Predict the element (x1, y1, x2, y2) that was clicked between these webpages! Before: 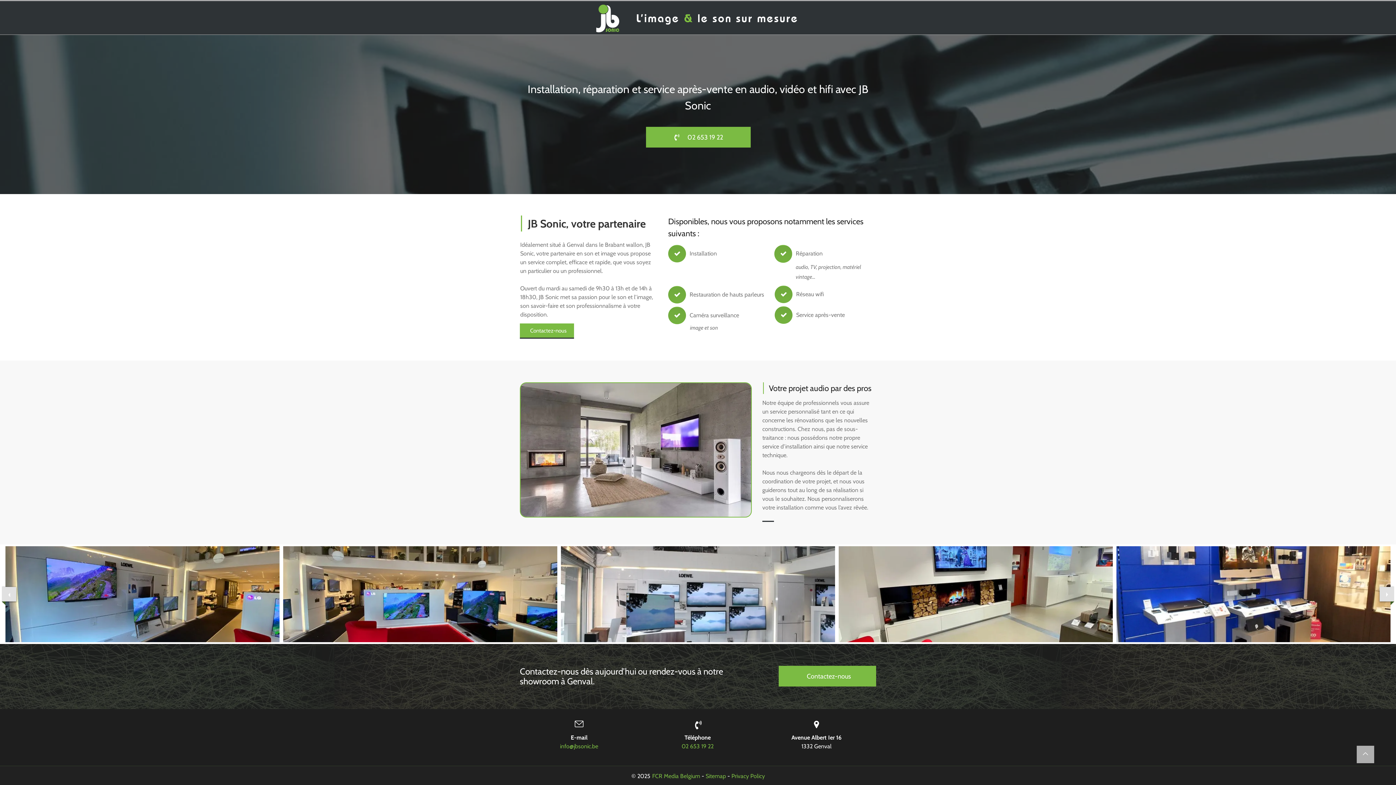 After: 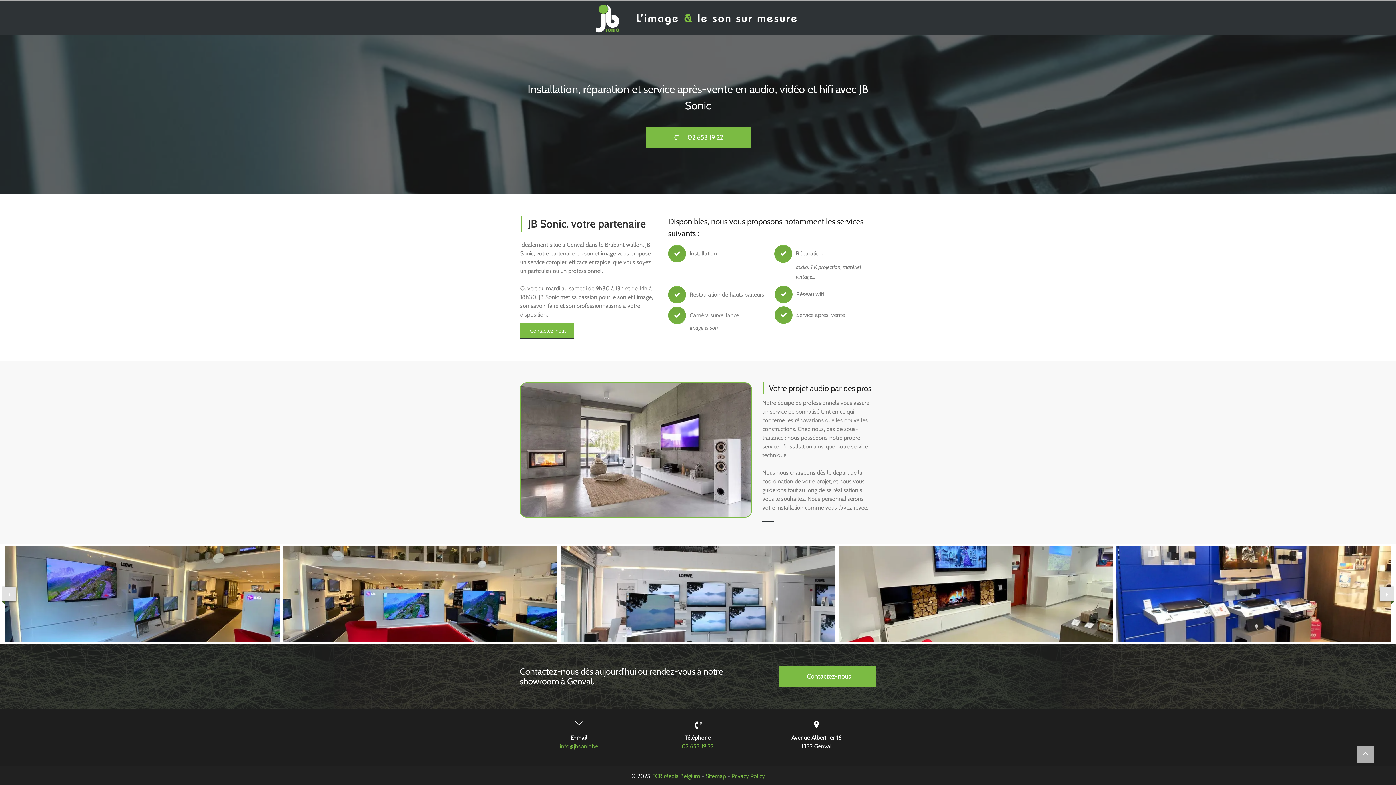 Action: bbox: (283, 546, 557, 642) label: J.B. Sonic Genval